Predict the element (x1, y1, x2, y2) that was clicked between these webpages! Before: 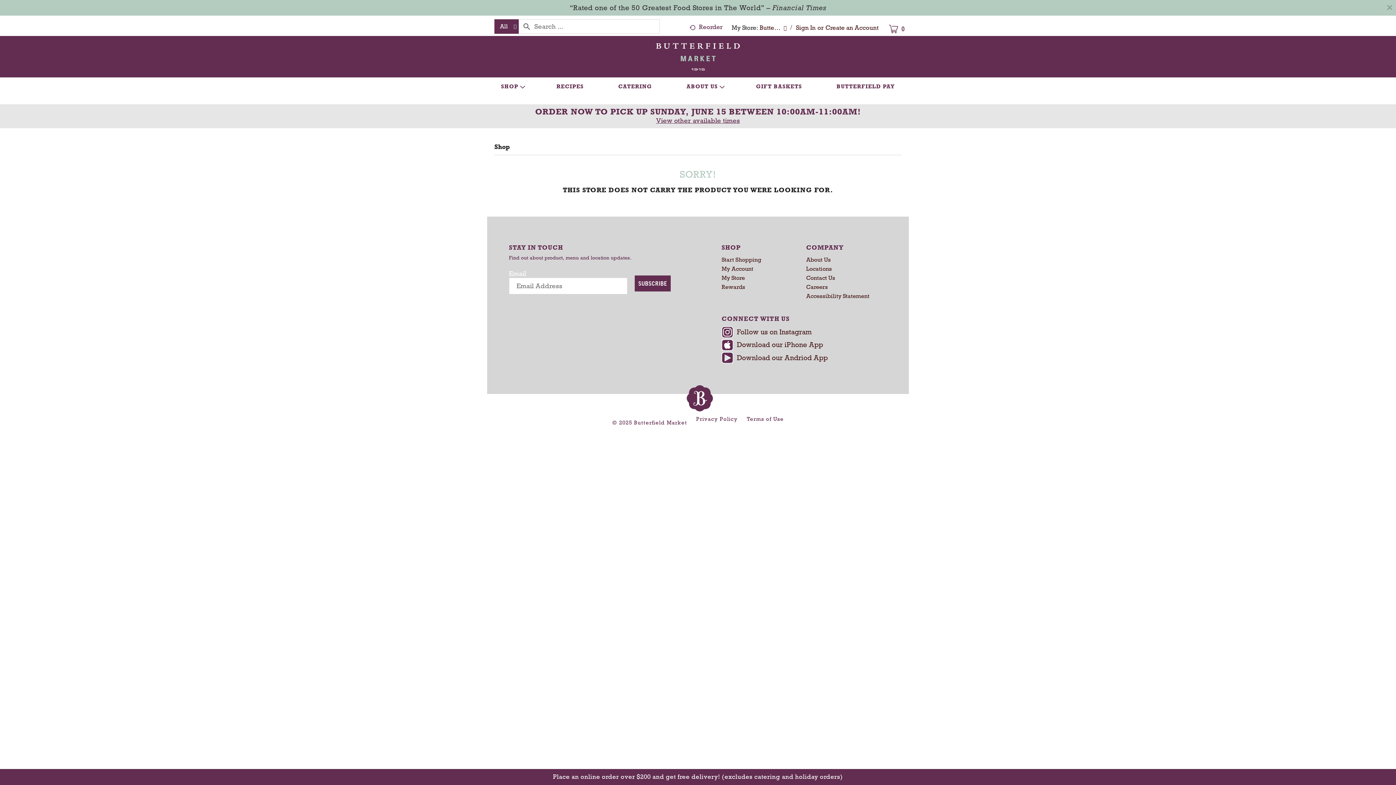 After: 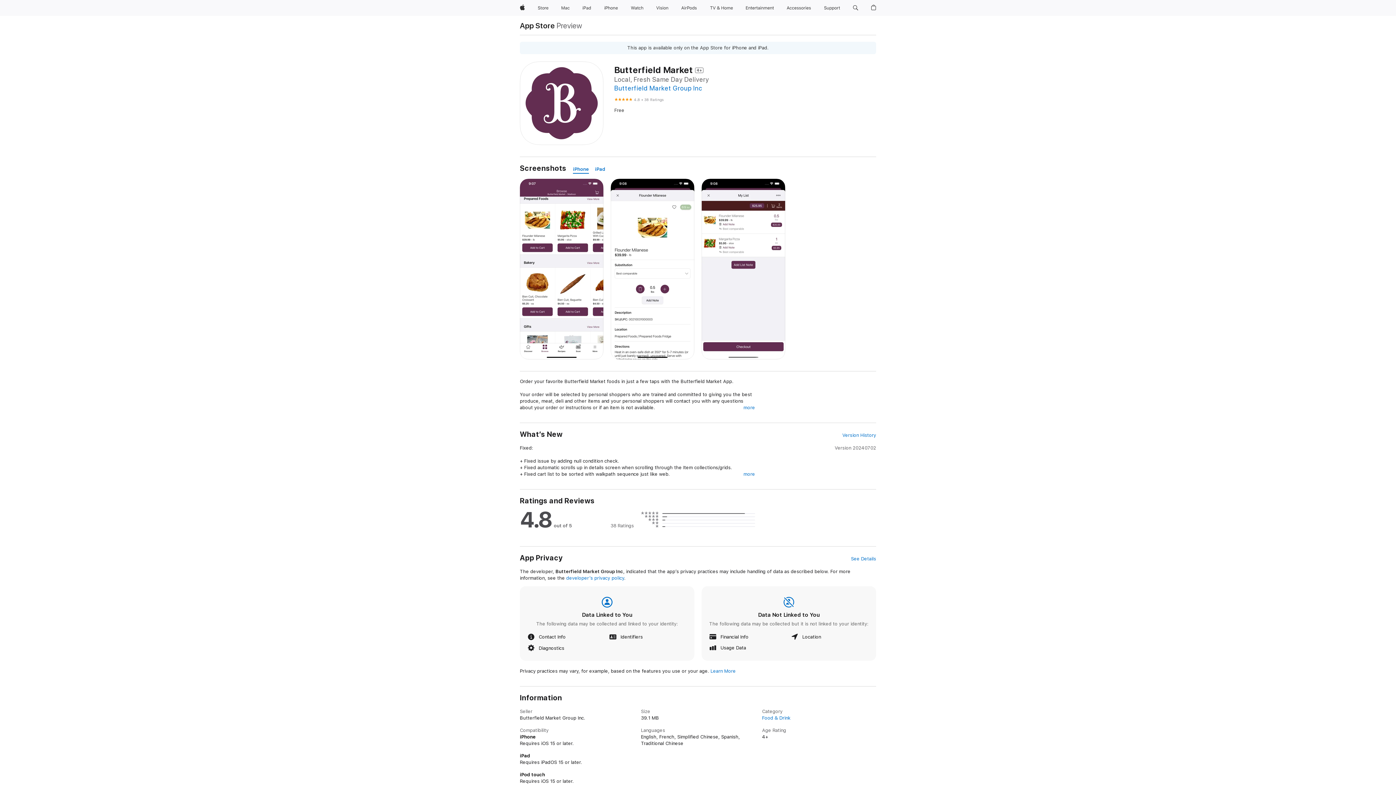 Action: bbox: (721, 252, 883, 264)